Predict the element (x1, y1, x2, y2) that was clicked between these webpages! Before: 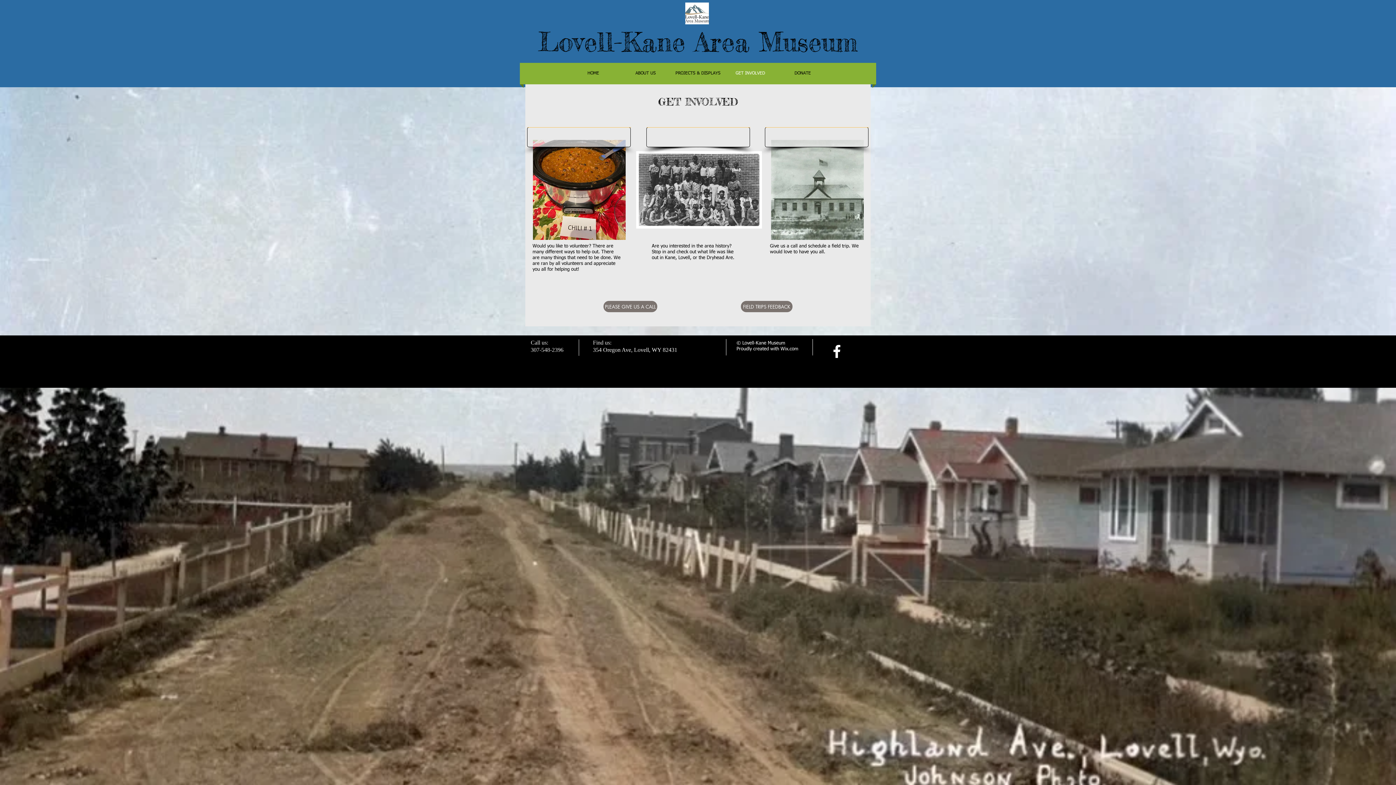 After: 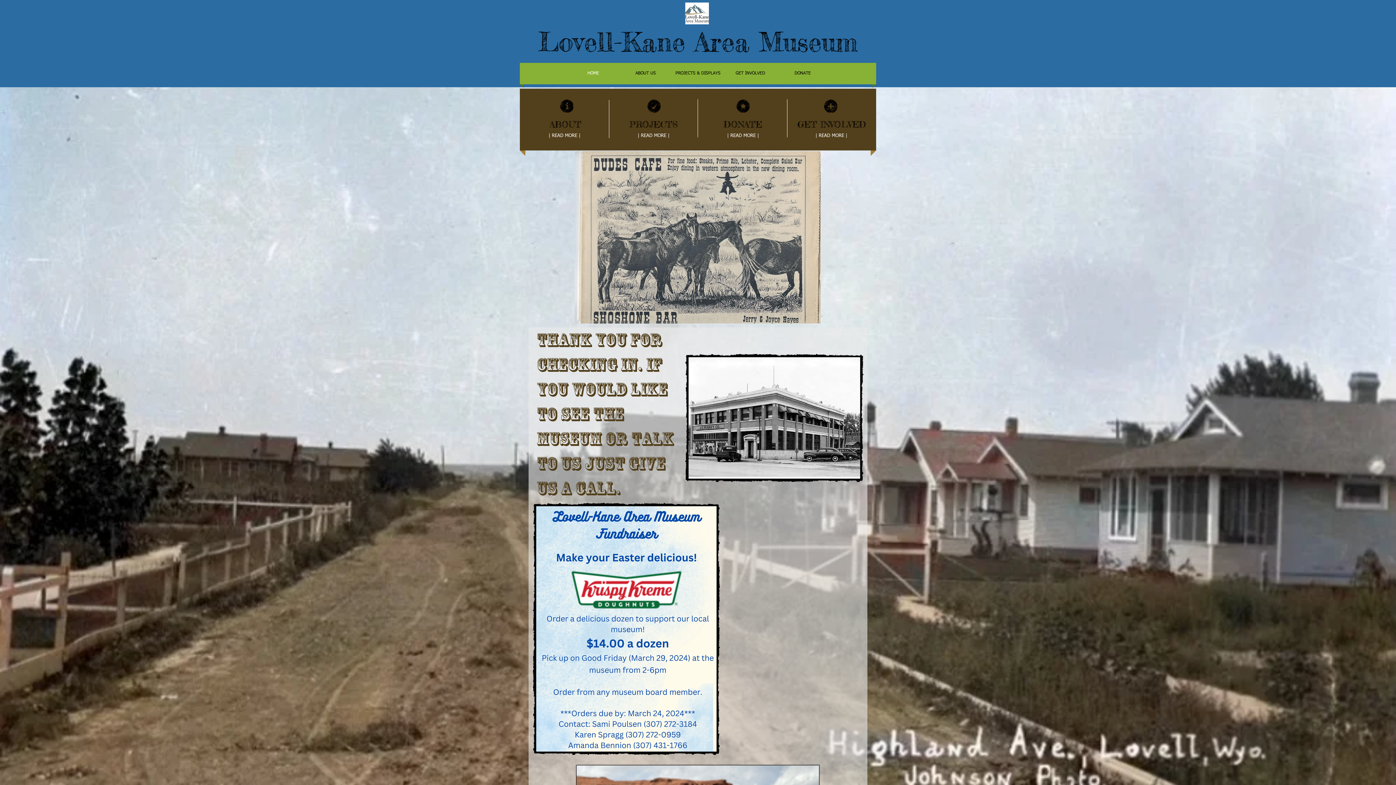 Action: label: HOME bbox: (567, 62, 619, 84)